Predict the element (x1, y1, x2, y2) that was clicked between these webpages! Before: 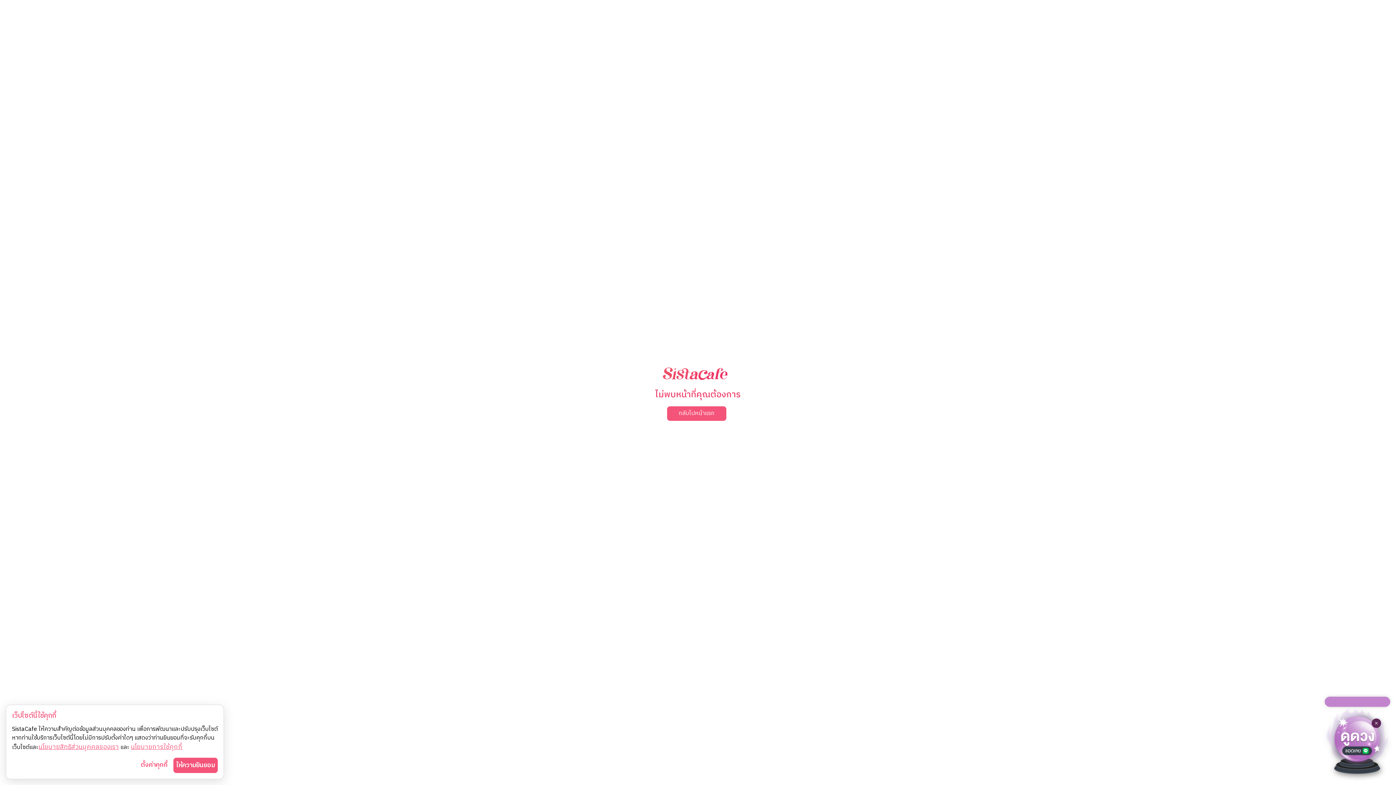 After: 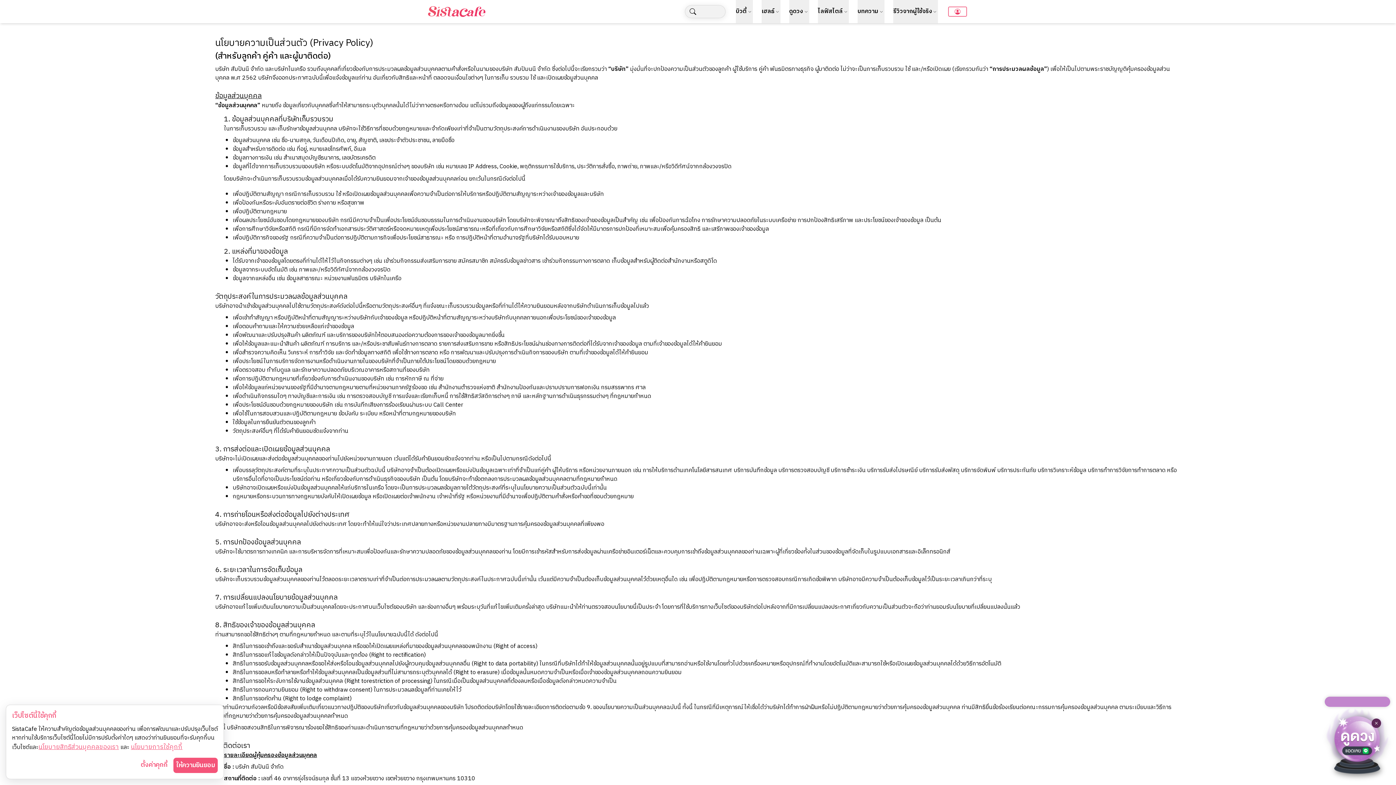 Action: bbox: (38, 742, 118, 752) label: นโยบายสิทธิส่วนบุคคลของเรา